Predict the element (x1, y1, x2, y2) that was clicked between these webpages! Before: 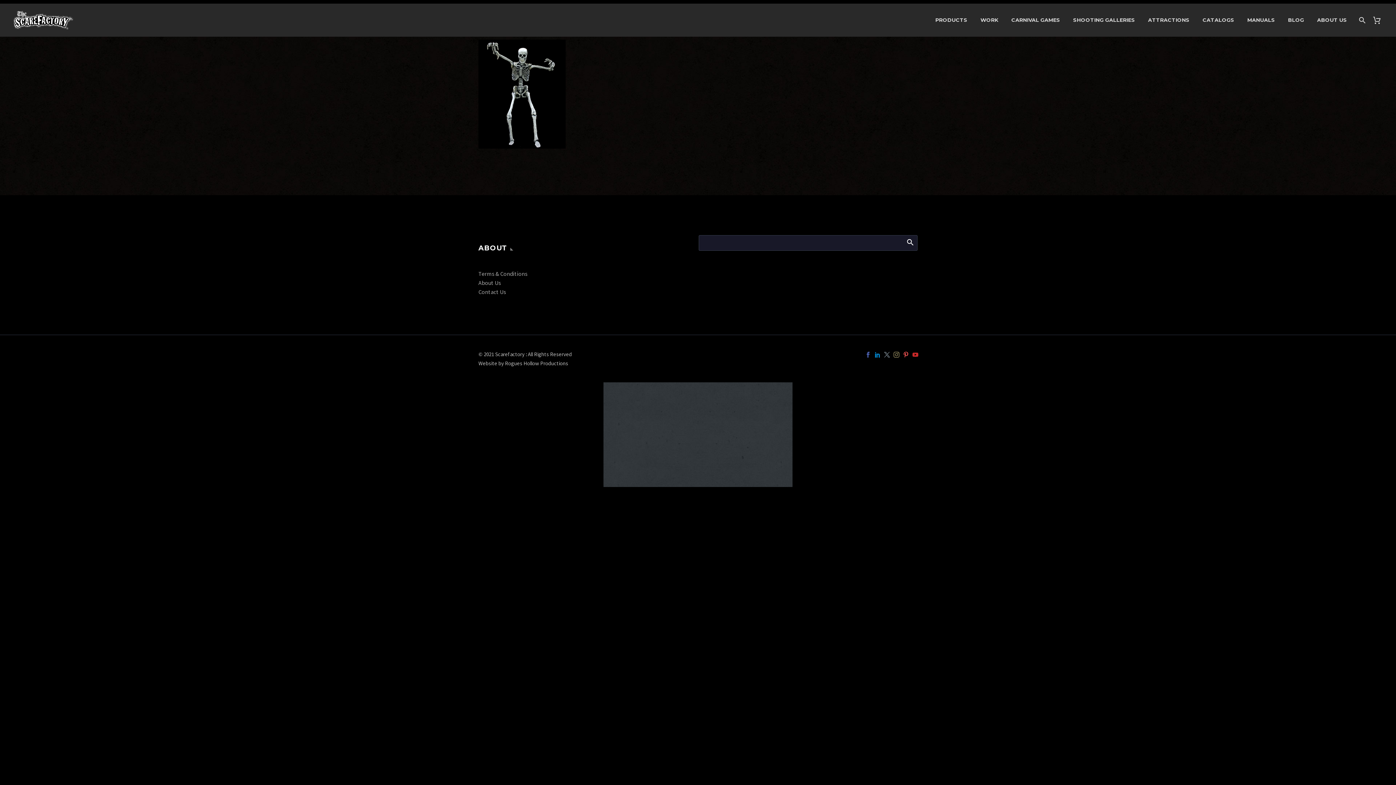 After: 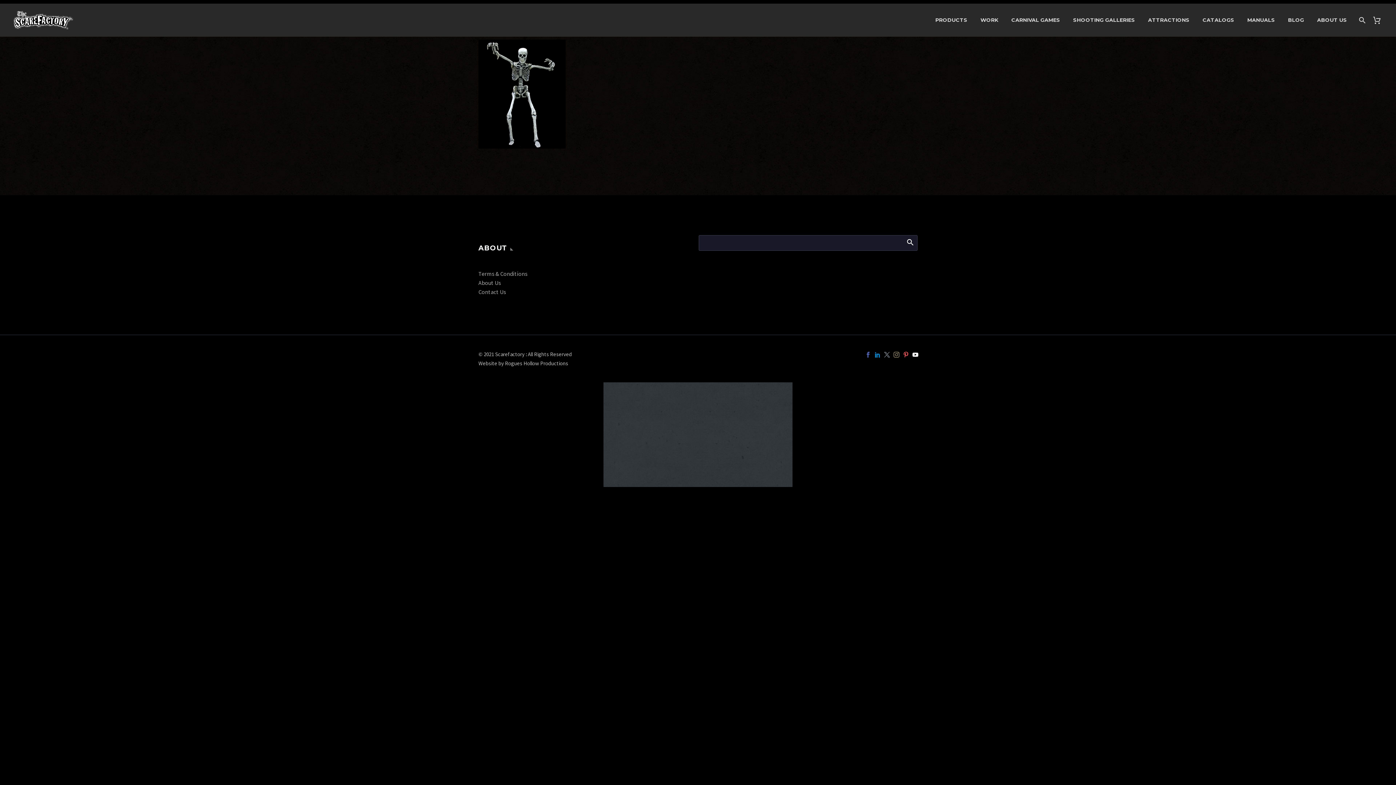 Action: bbox: (912, 351, 918, 357)